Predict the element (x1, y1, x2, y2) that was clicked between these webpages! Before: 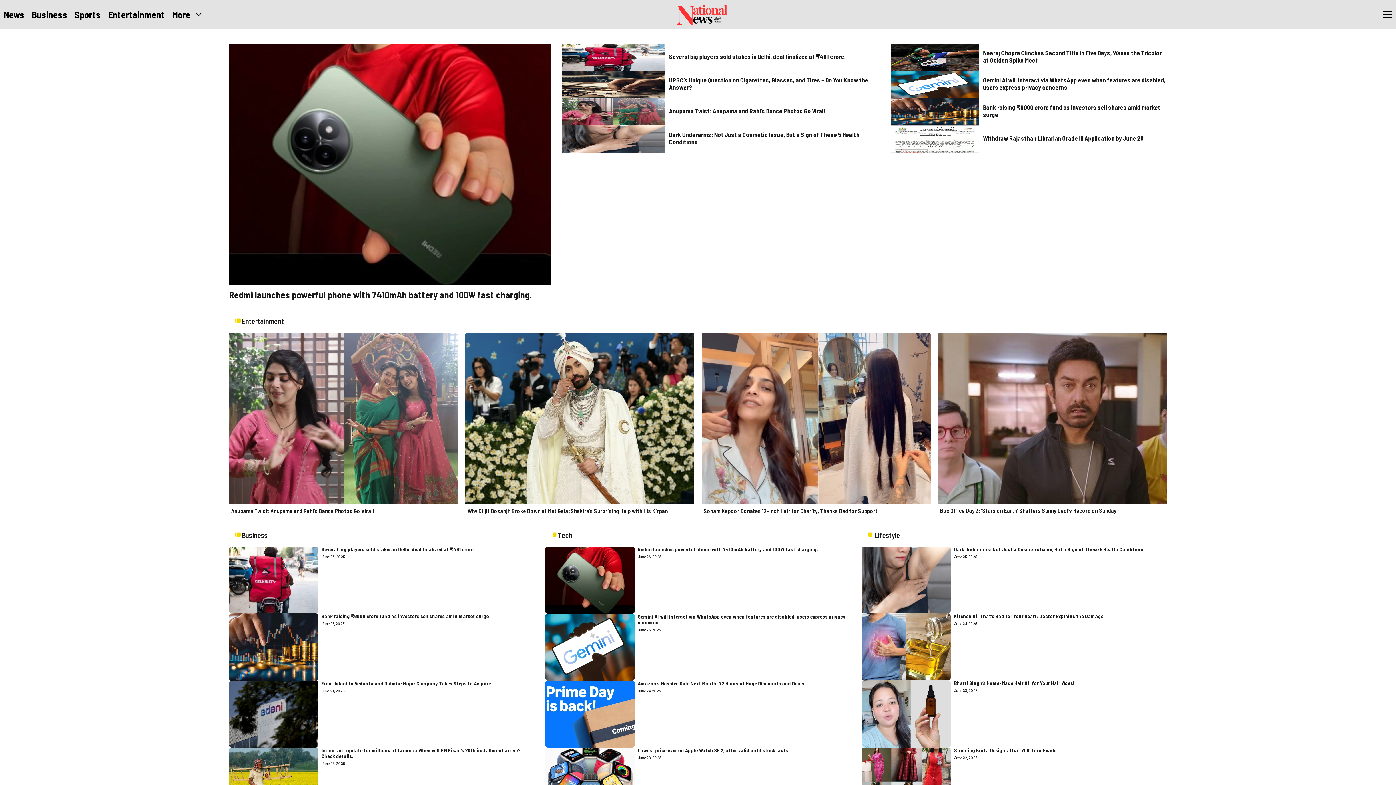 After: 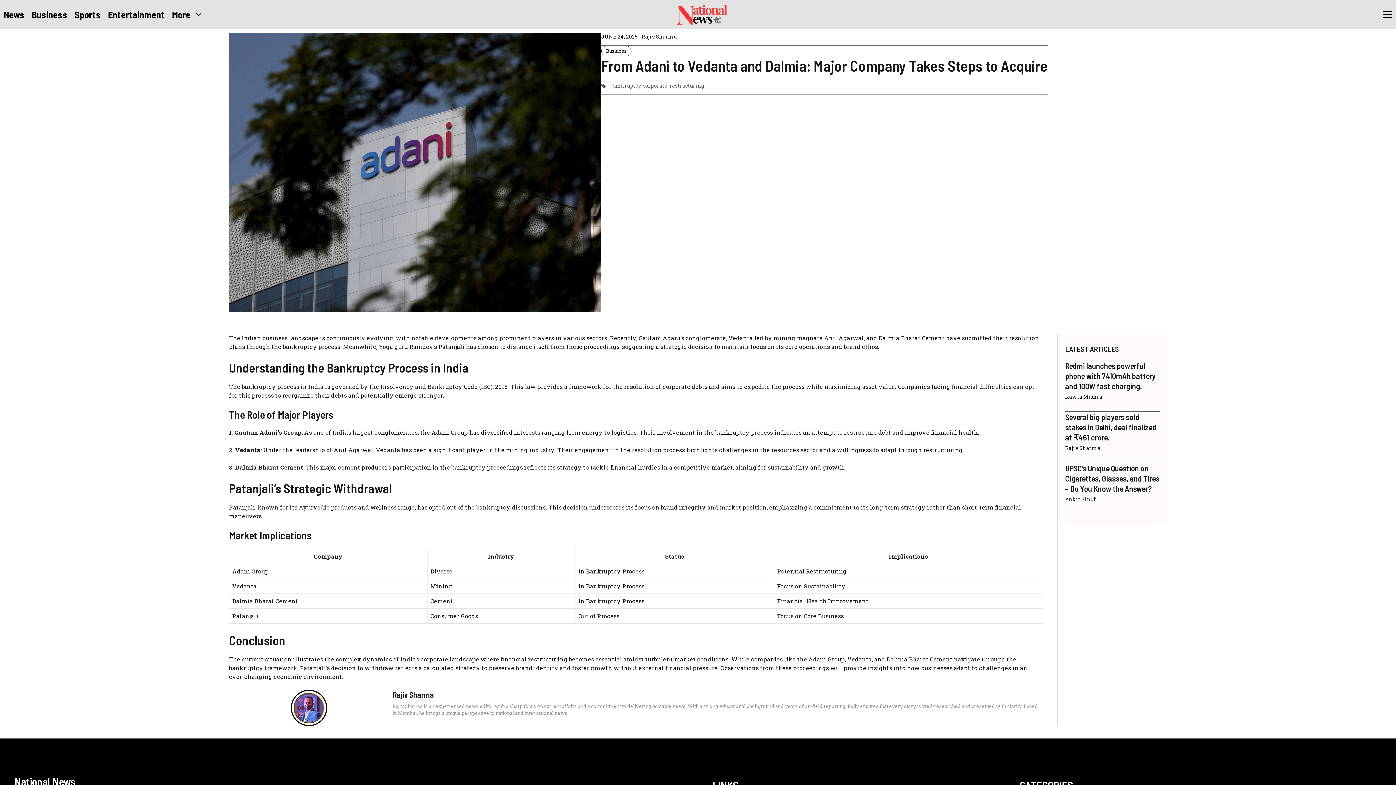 Action: bbox: (229, 709, 318, 717)